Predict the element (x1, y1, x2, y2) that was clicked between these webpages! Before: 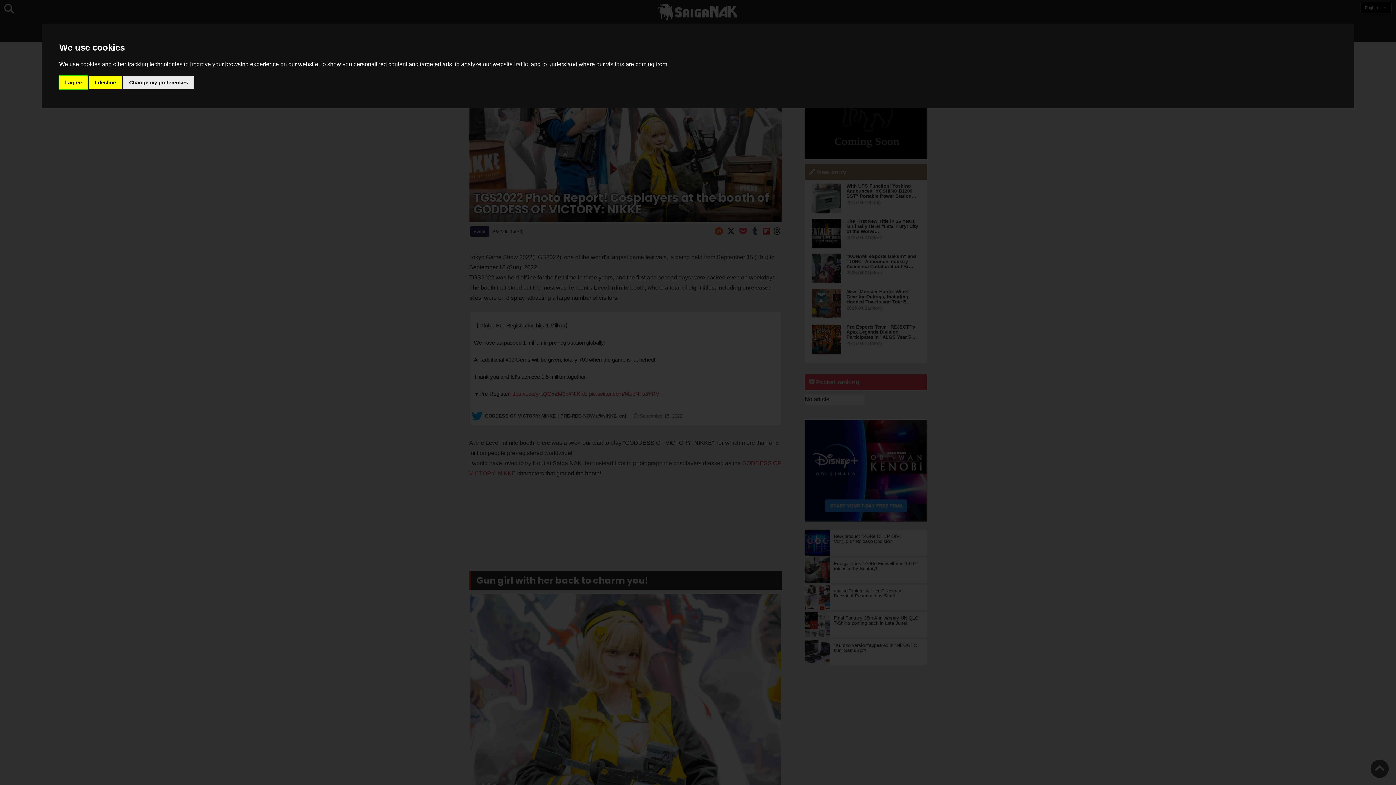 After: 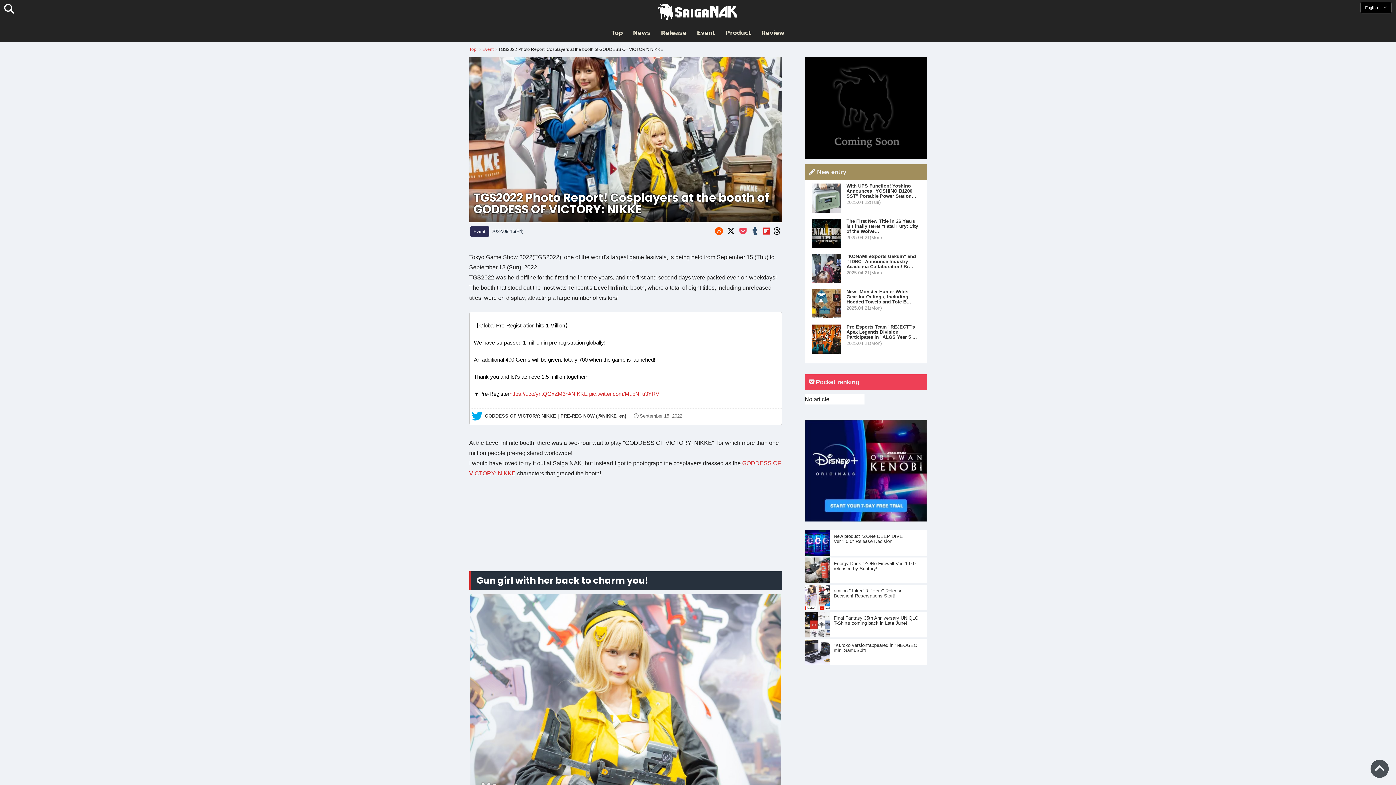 Action: label: I agree bbox: (59, 75, 87, 89)